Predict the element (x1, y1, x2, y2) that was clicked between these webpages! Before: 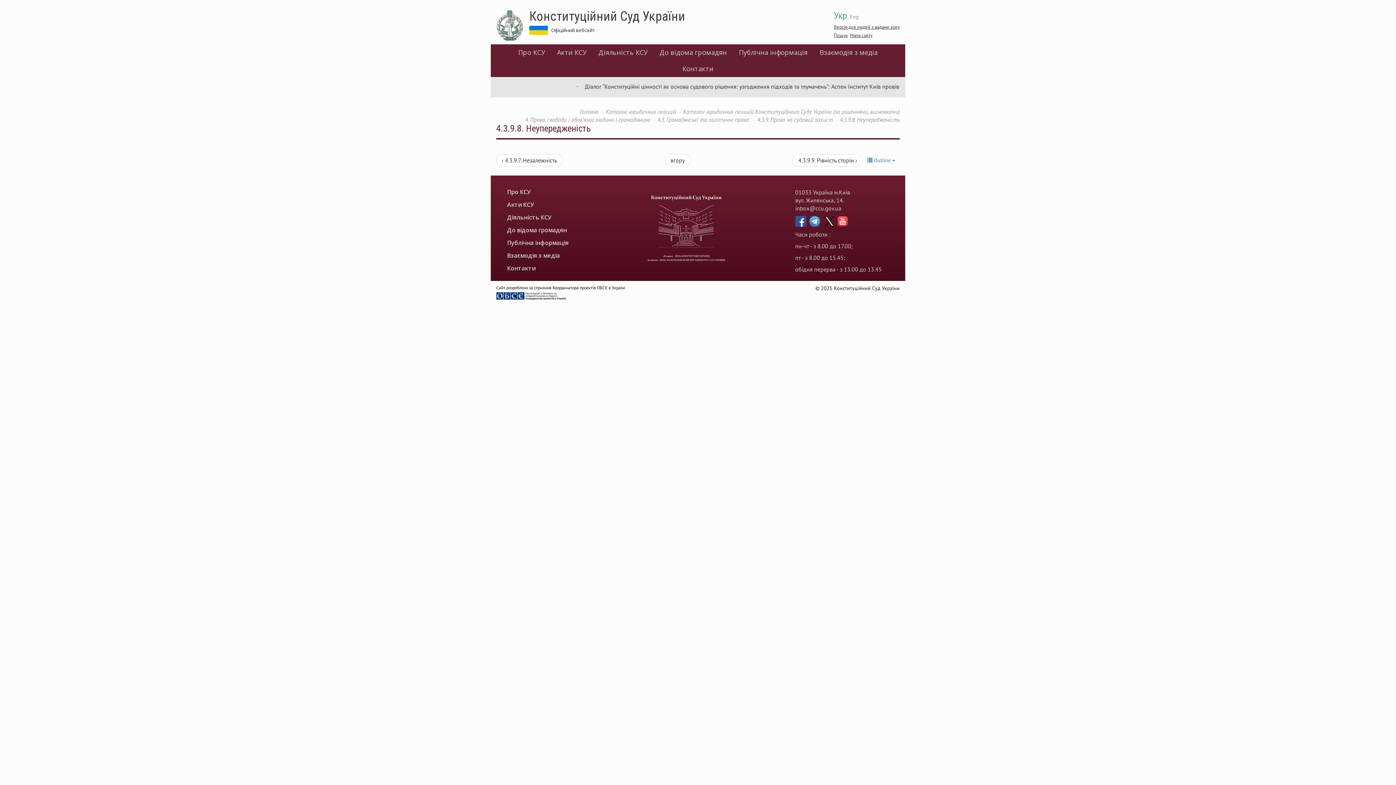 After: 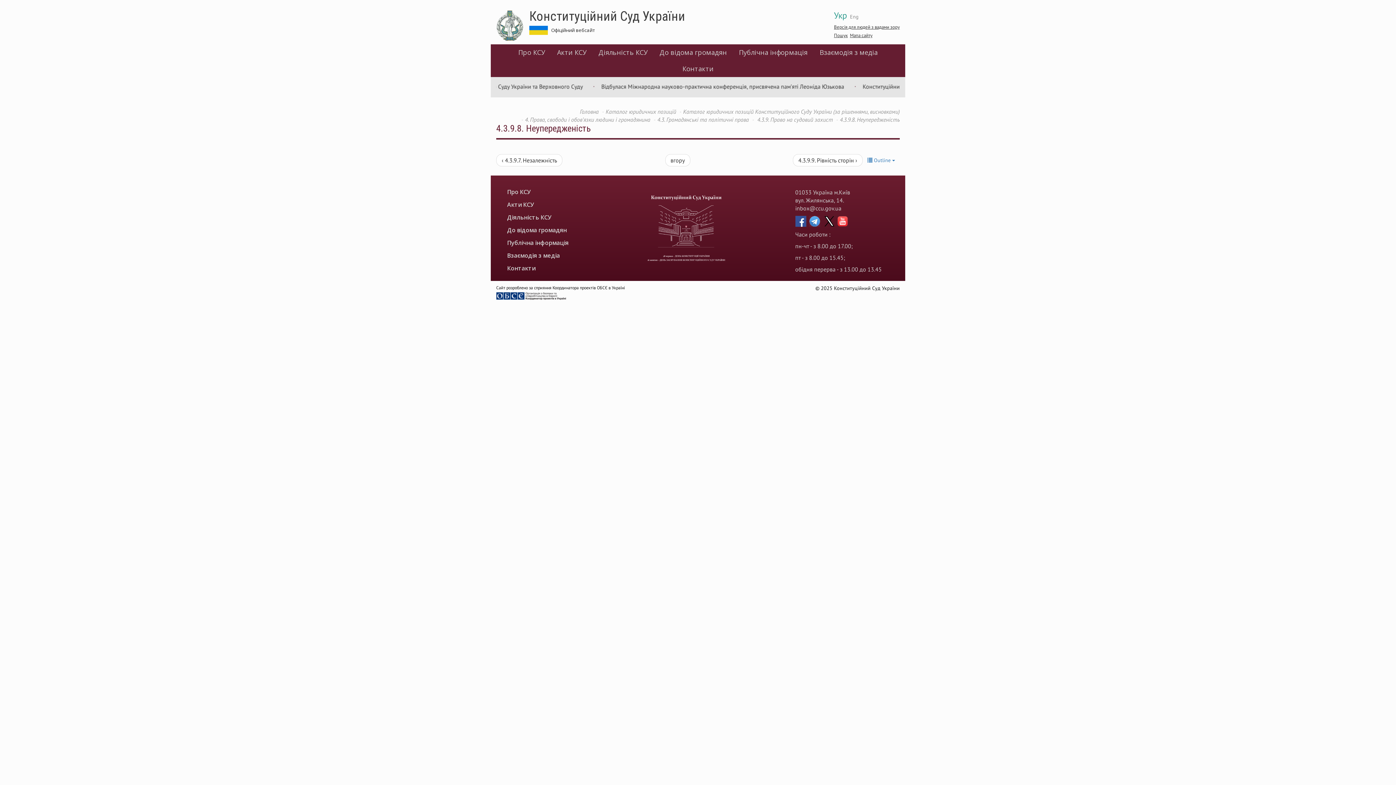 Action: bbox: (837, 216, 848, 224)